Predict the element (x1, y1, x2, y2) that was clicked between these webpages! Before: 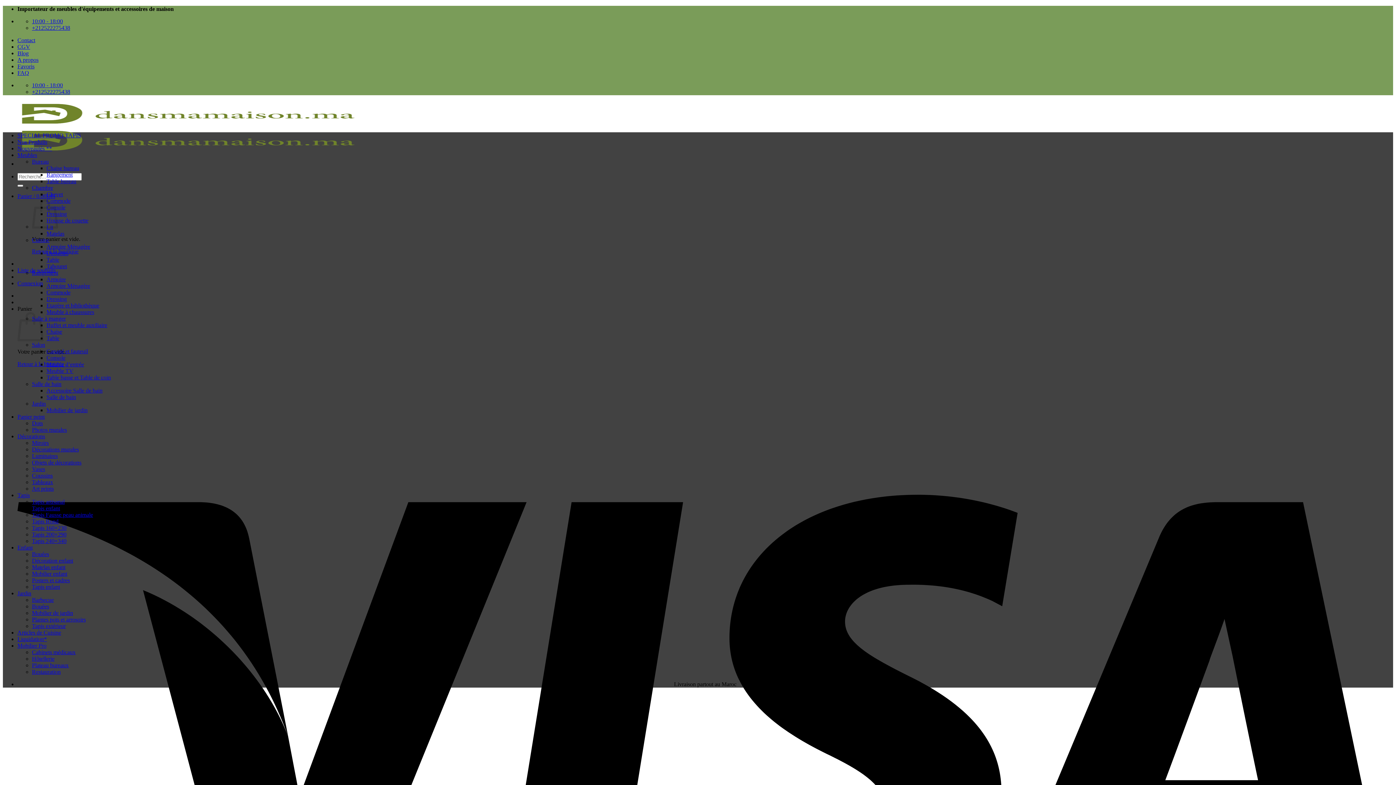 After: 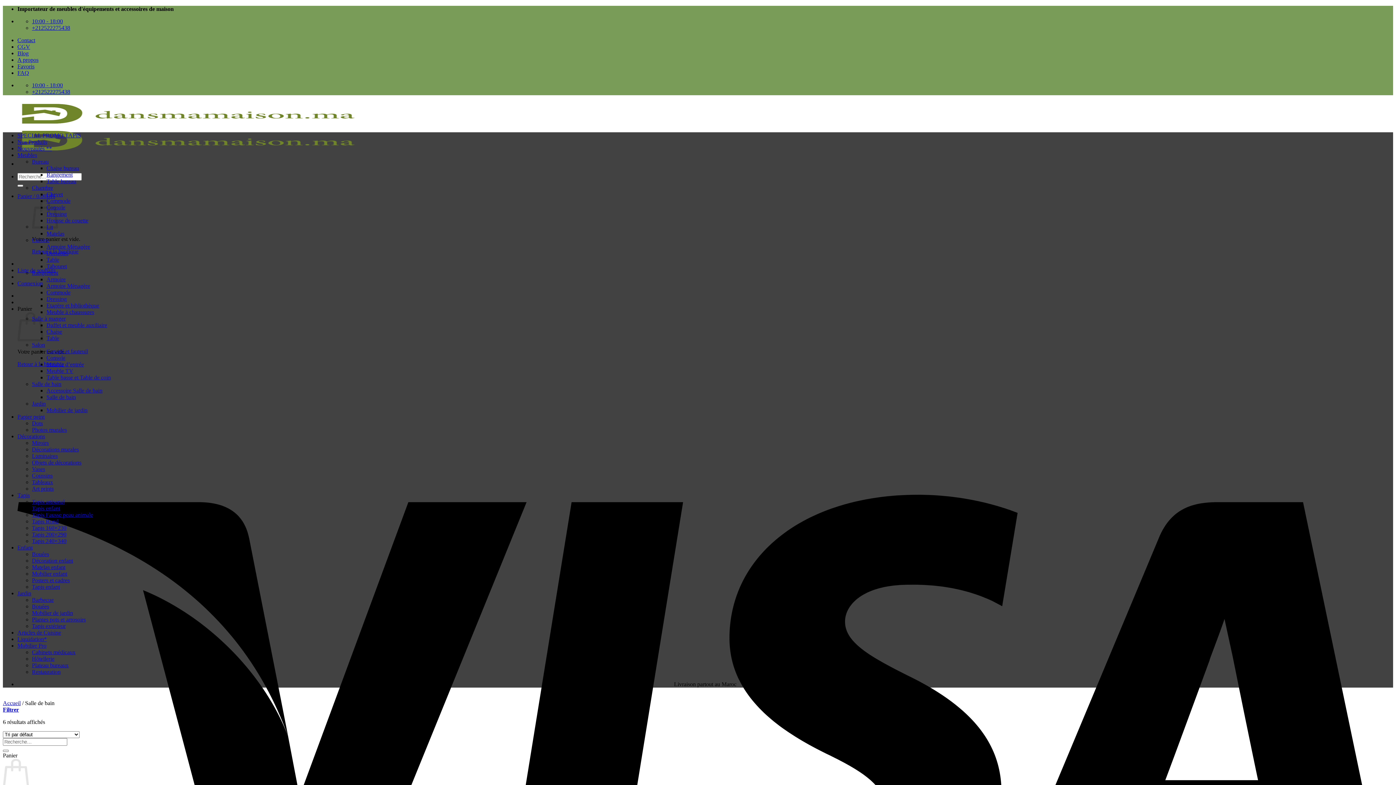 Action: label: Salle de bain bbox: (46, 394, 76, 400)